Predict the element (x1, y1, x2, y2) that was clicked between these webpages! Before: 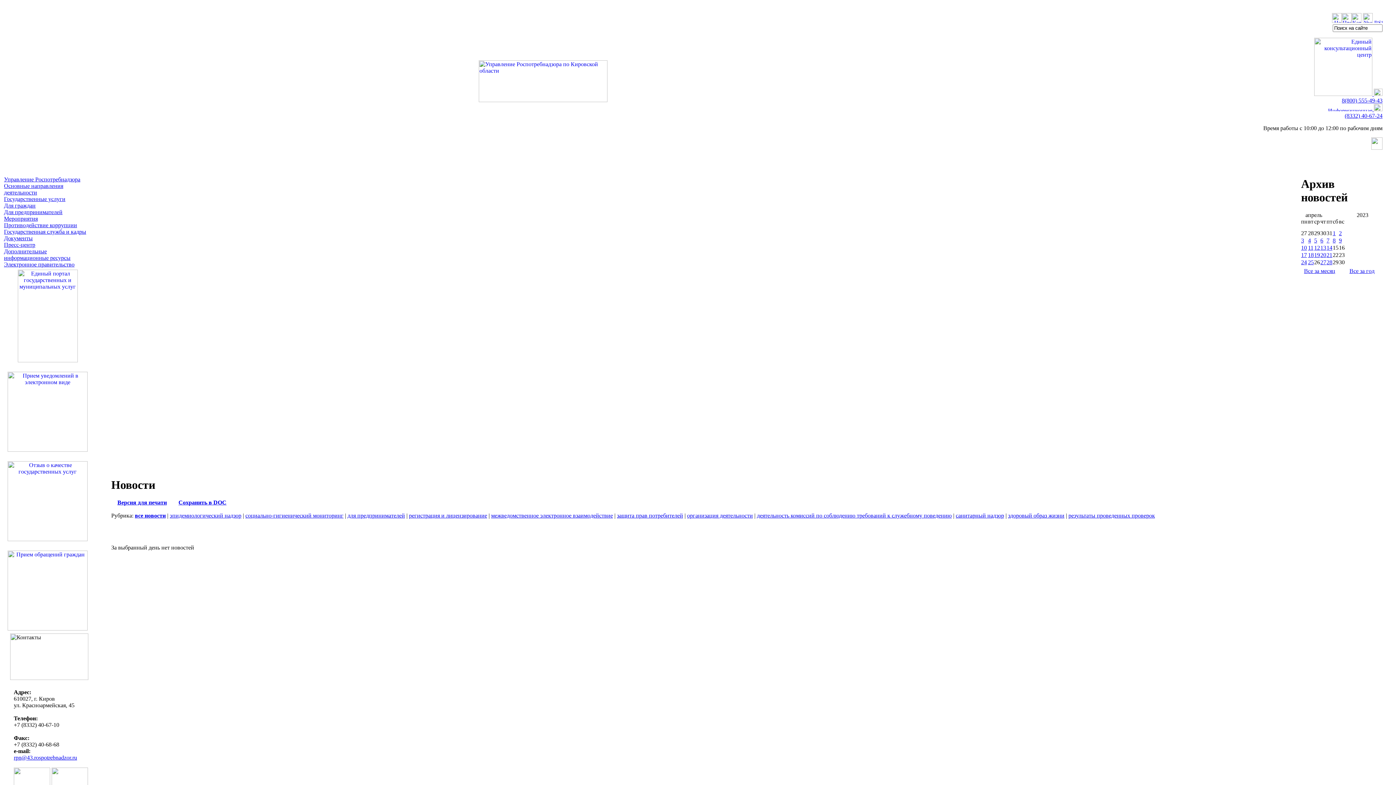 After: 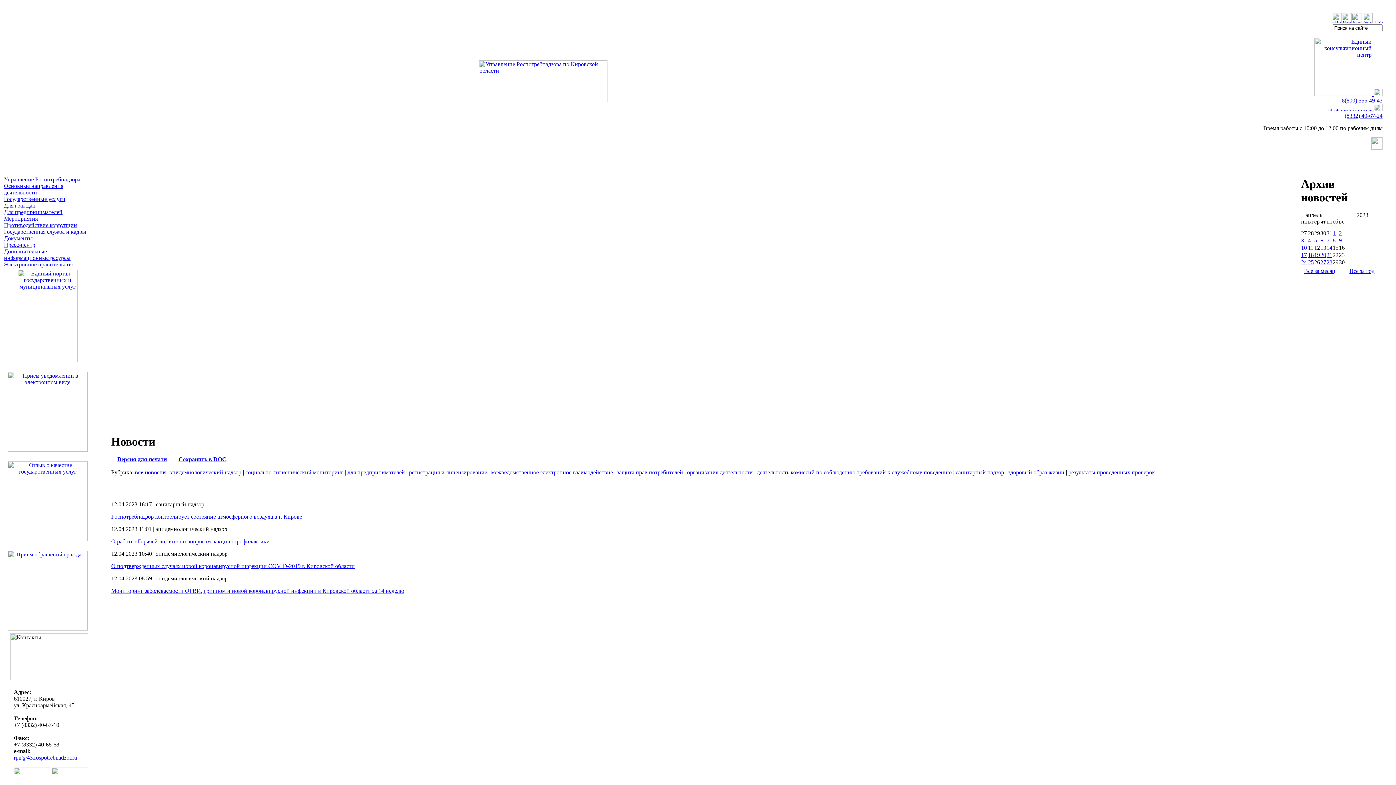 Action: label: 12 bbox: (1314, 244, 1320, 251)